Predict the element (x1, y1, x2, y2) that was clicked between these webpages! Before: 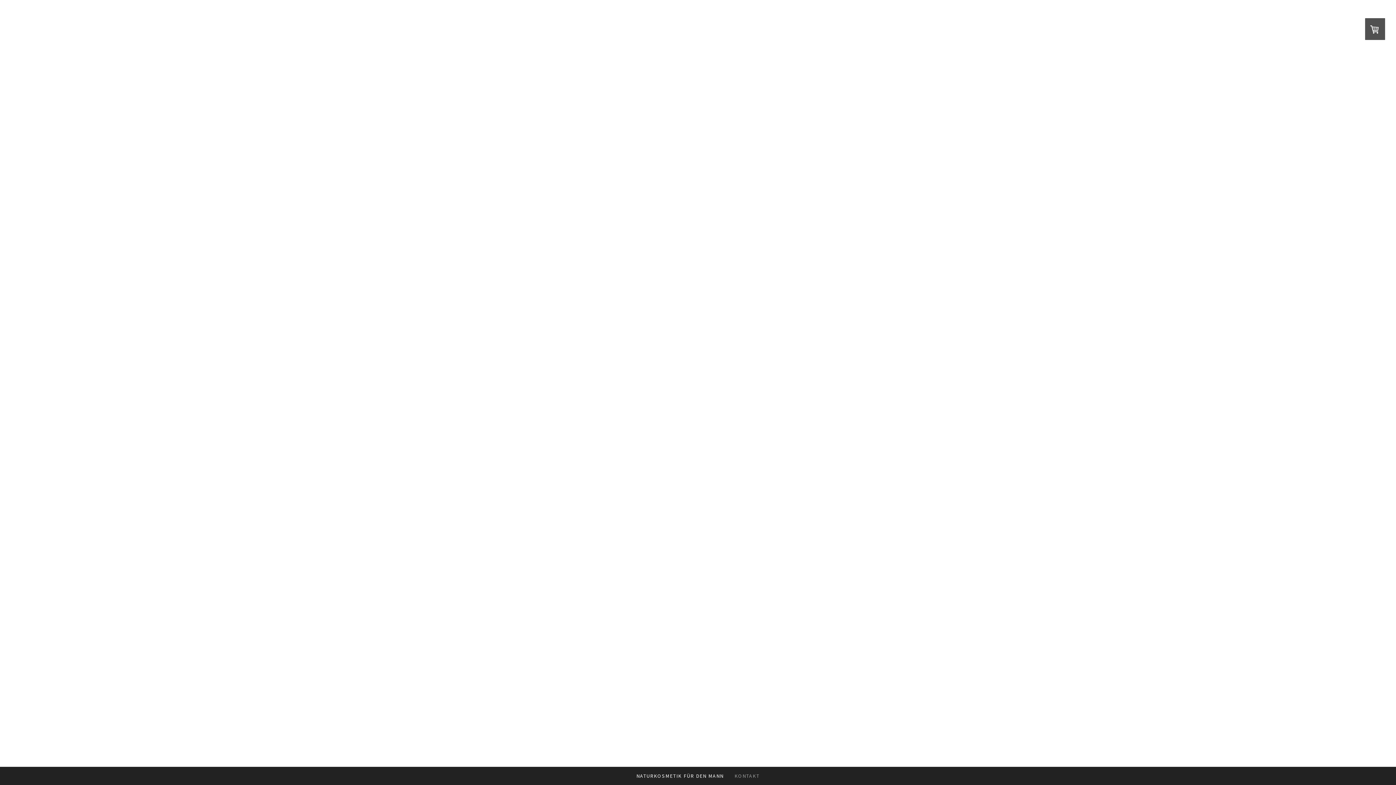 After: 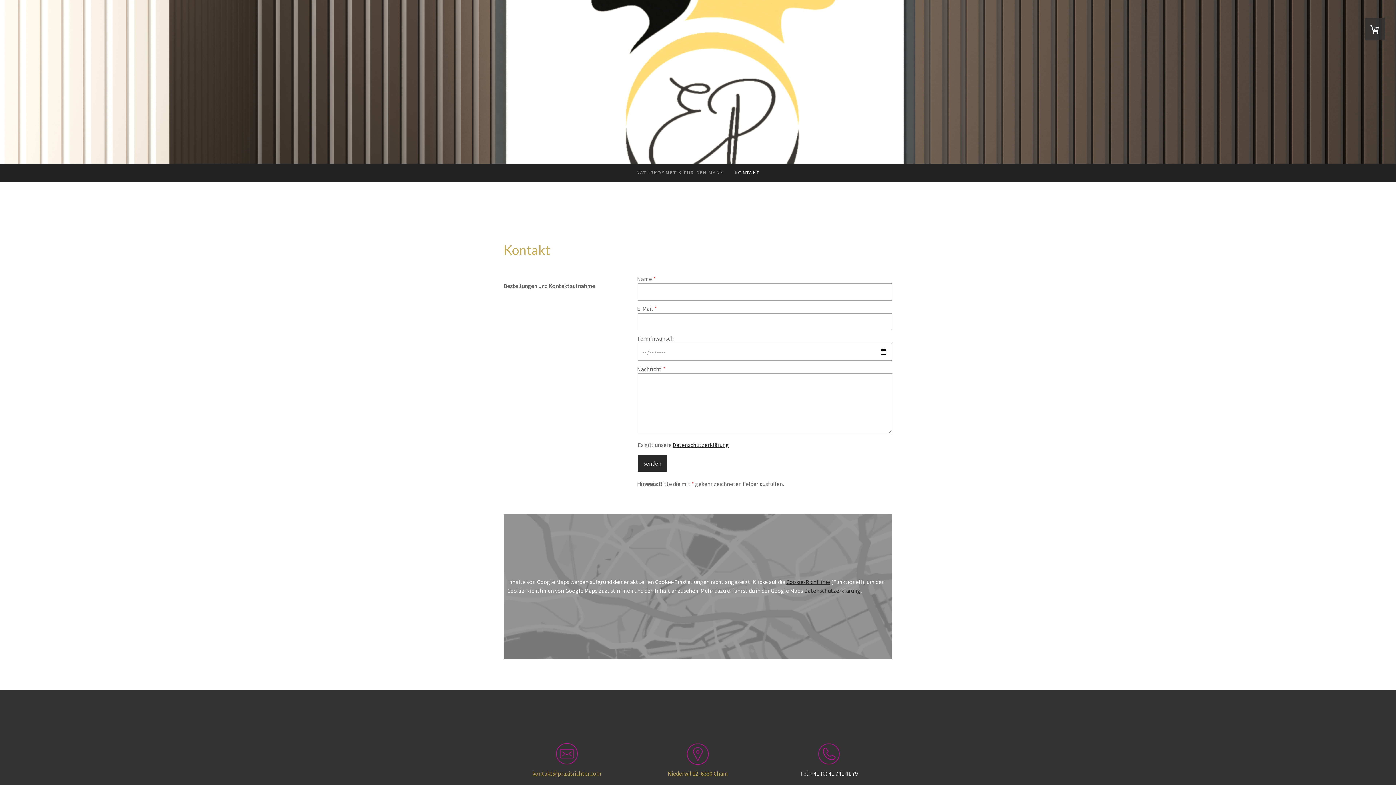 Action: label: KONTAKT bbox: (729, 767, 765, 785)